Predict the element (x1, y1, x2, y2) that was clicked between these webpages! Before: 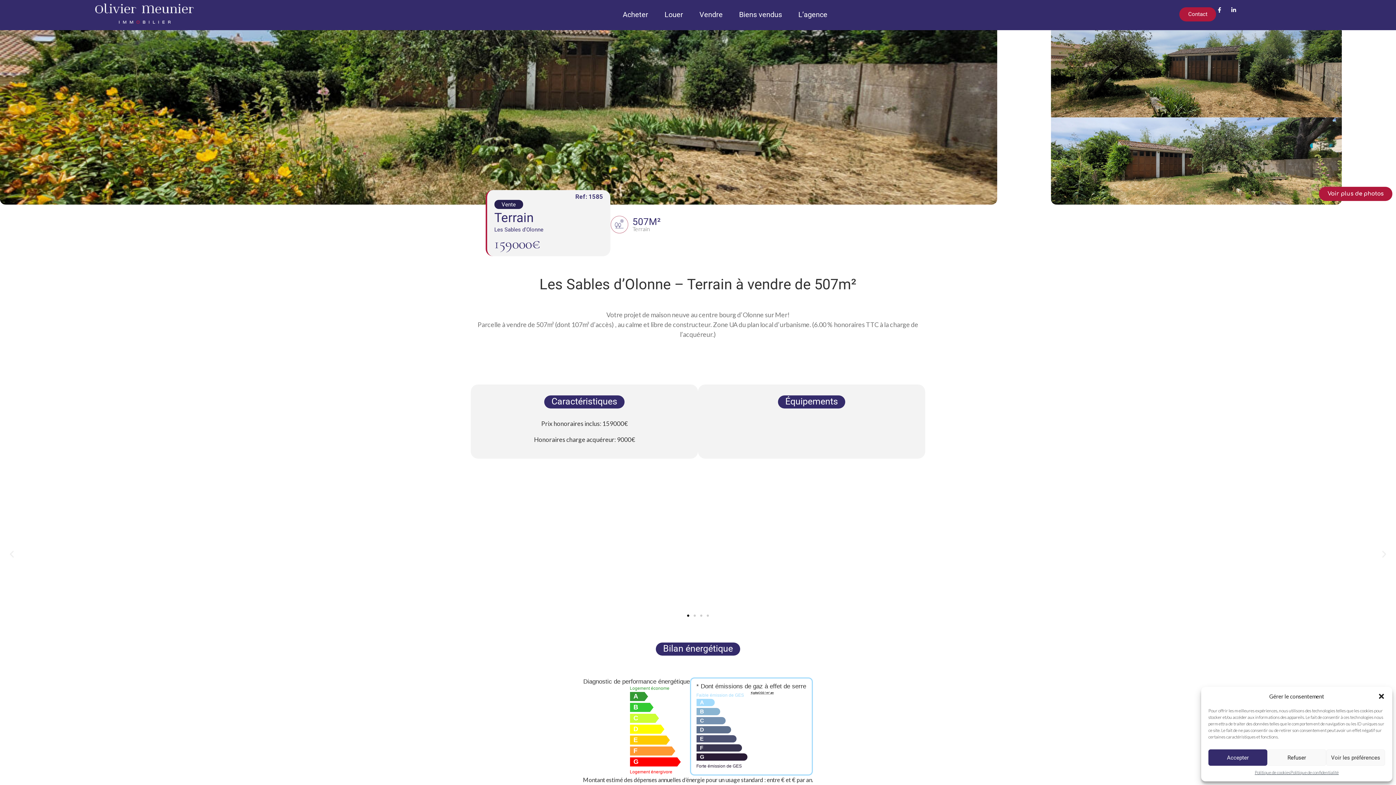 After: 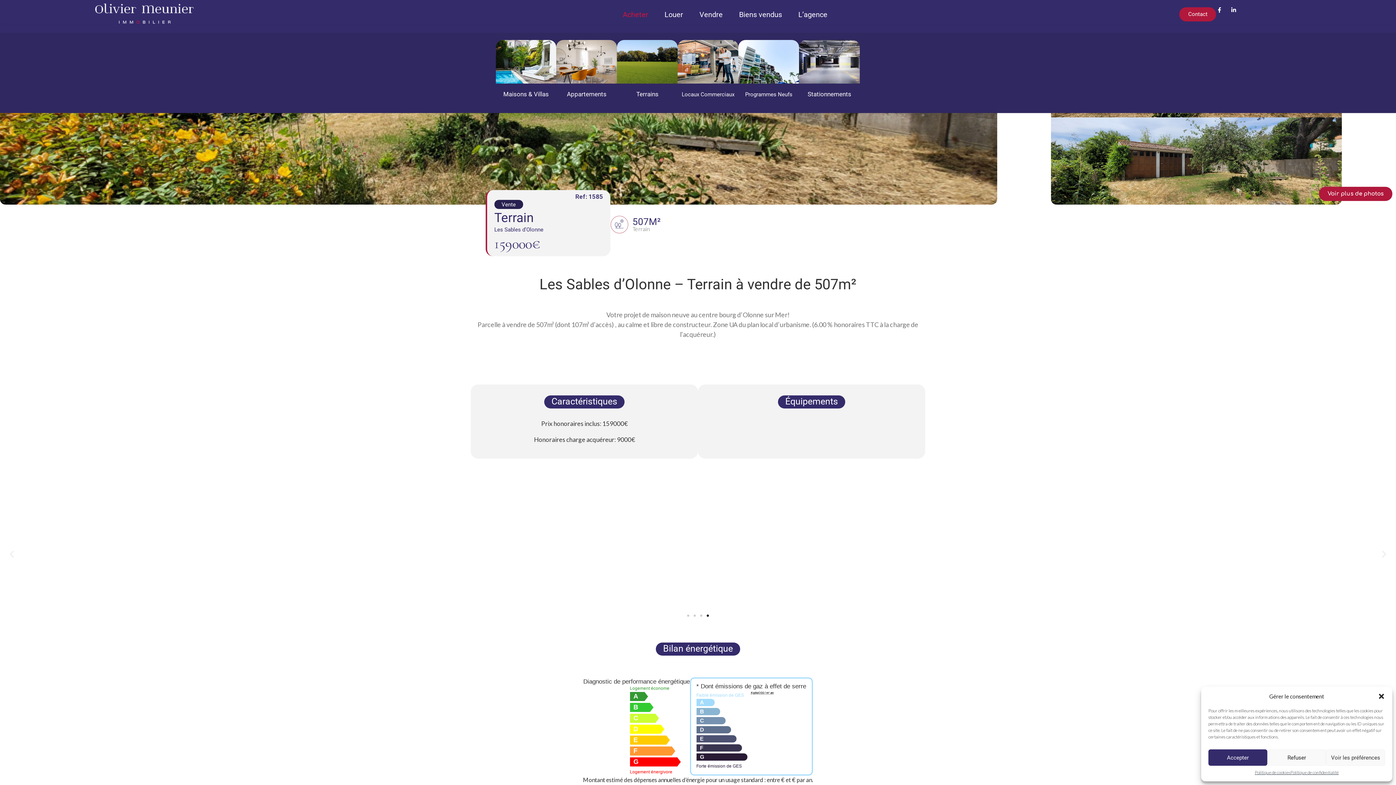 Action: label: Acheter bbox: (617, 9, 653, 20)